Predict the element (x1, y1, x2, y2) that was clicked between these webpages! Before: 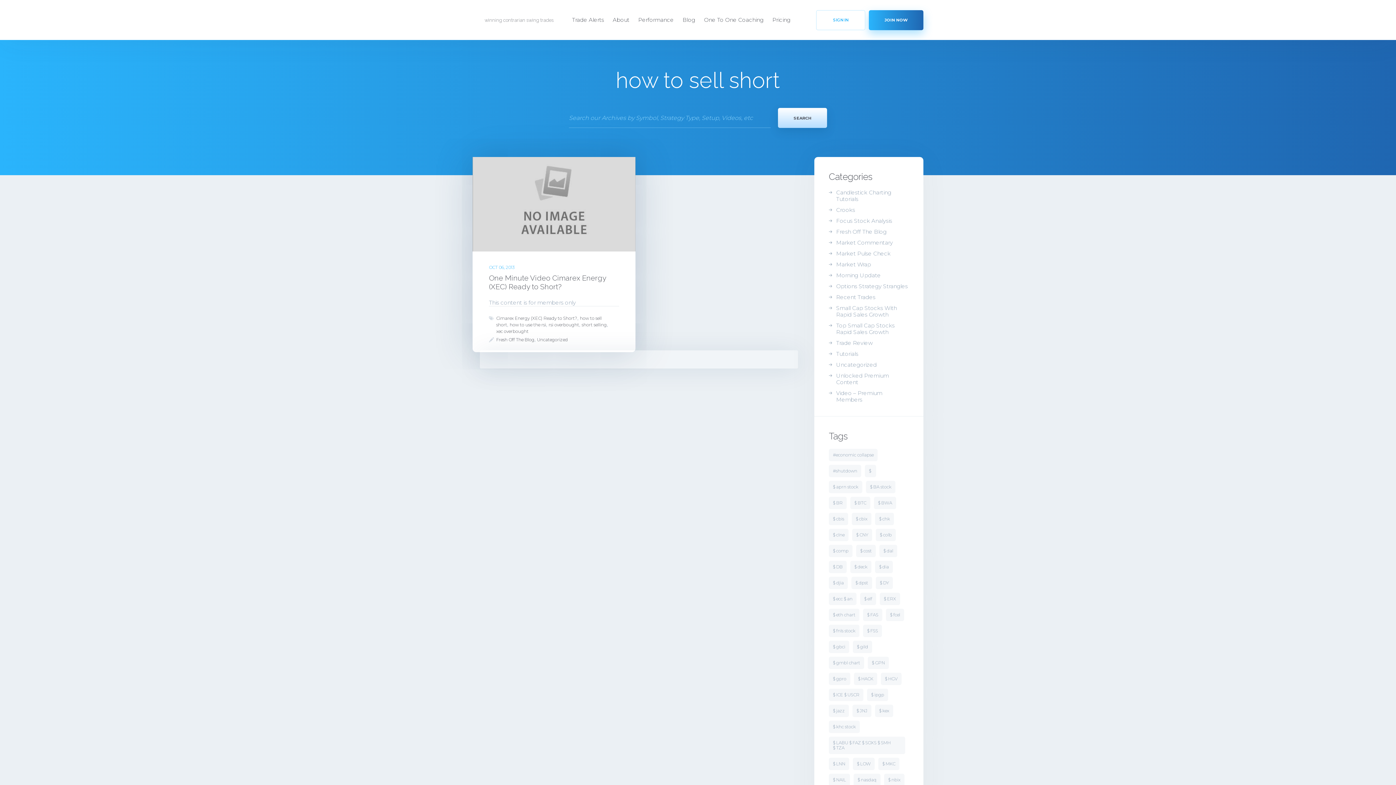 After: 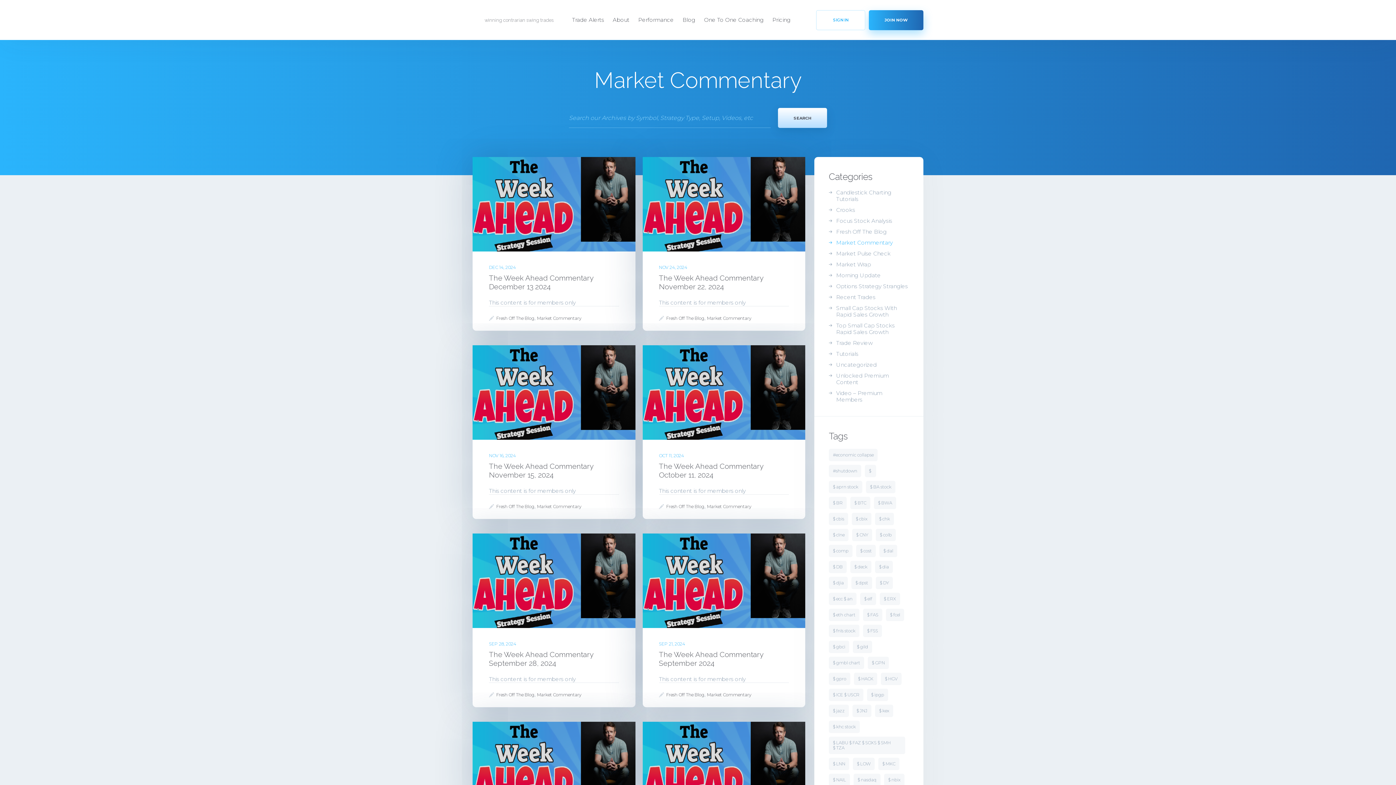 Action: label: Market Commentary bbox: (836, 239, 893, 246)